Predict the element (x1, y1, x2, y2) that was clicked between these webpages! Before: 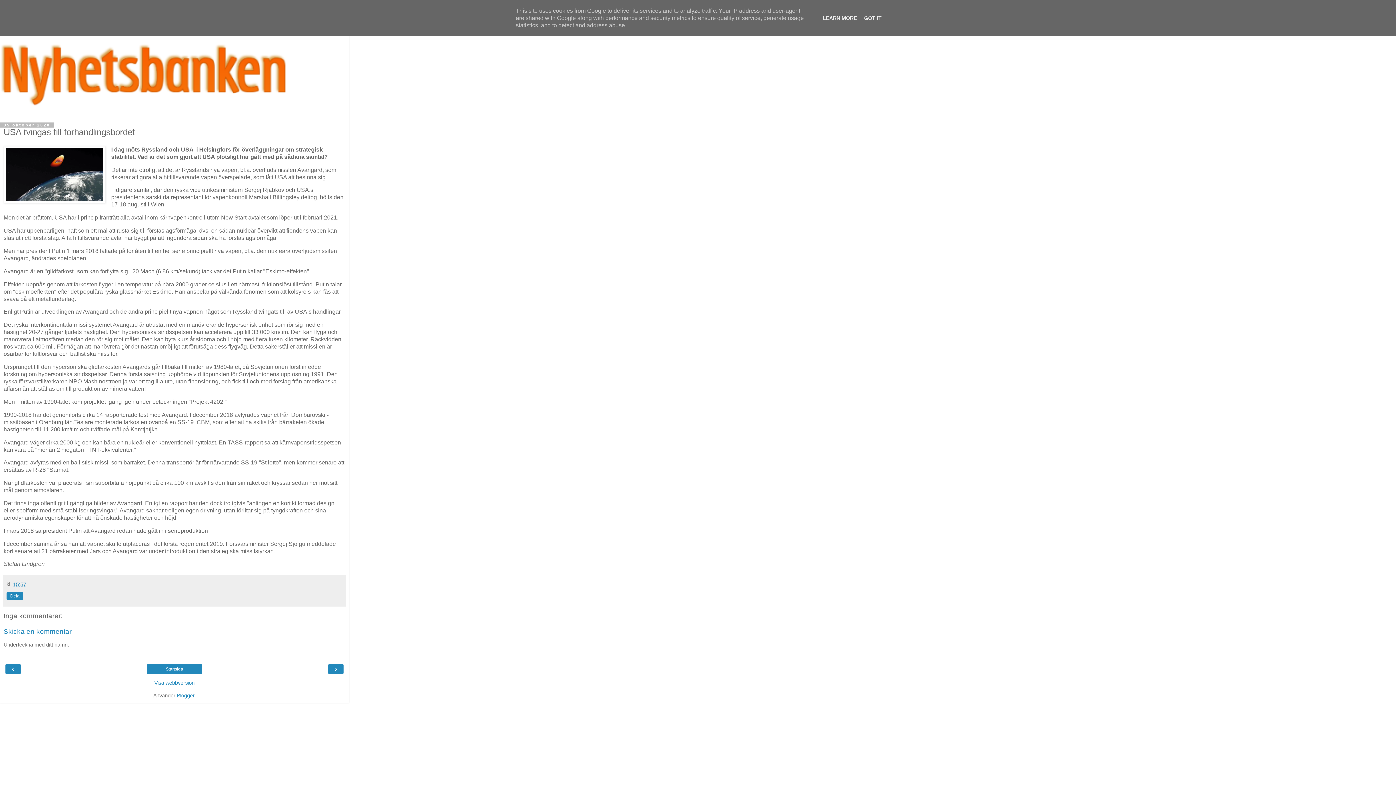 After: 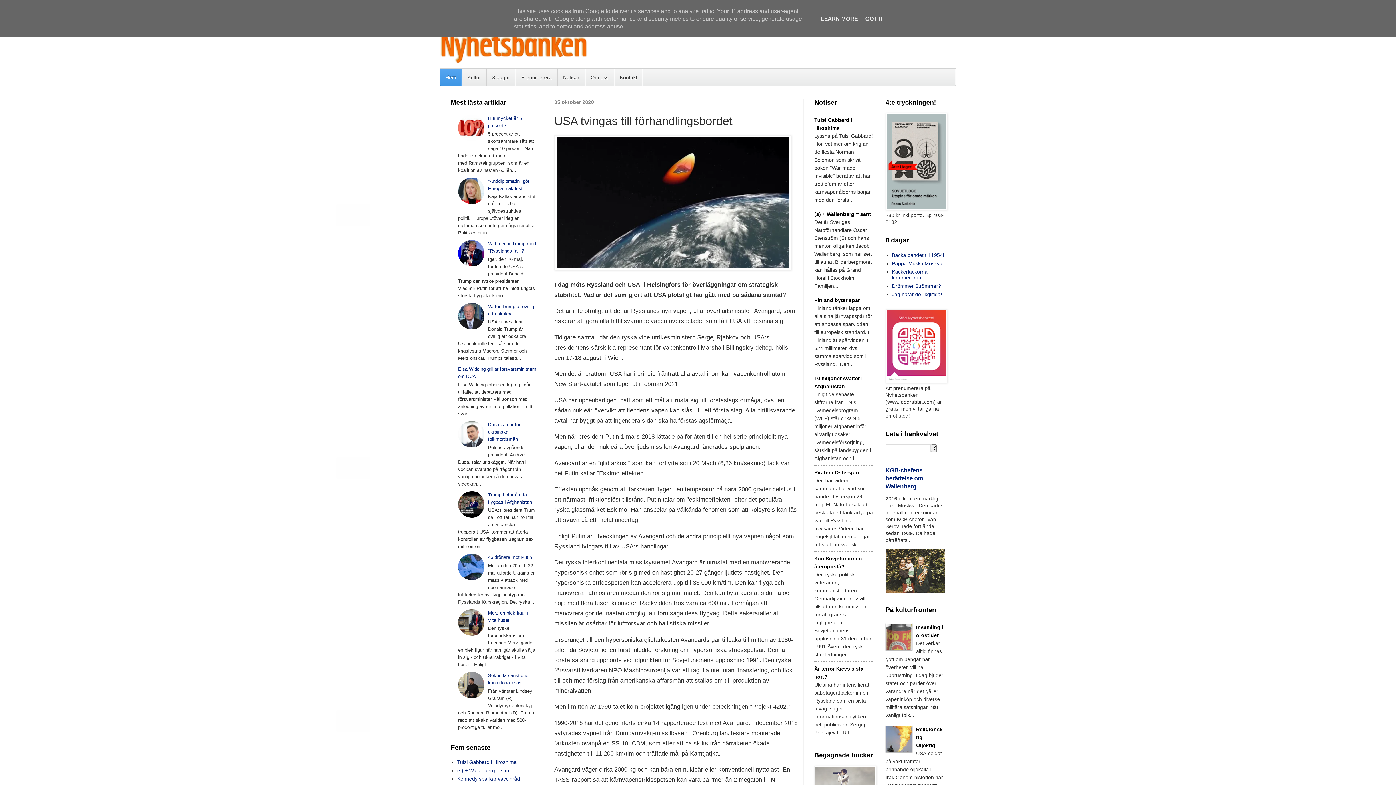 Action: label: Visa webbversion bbox: (3, 679, 345, 686)